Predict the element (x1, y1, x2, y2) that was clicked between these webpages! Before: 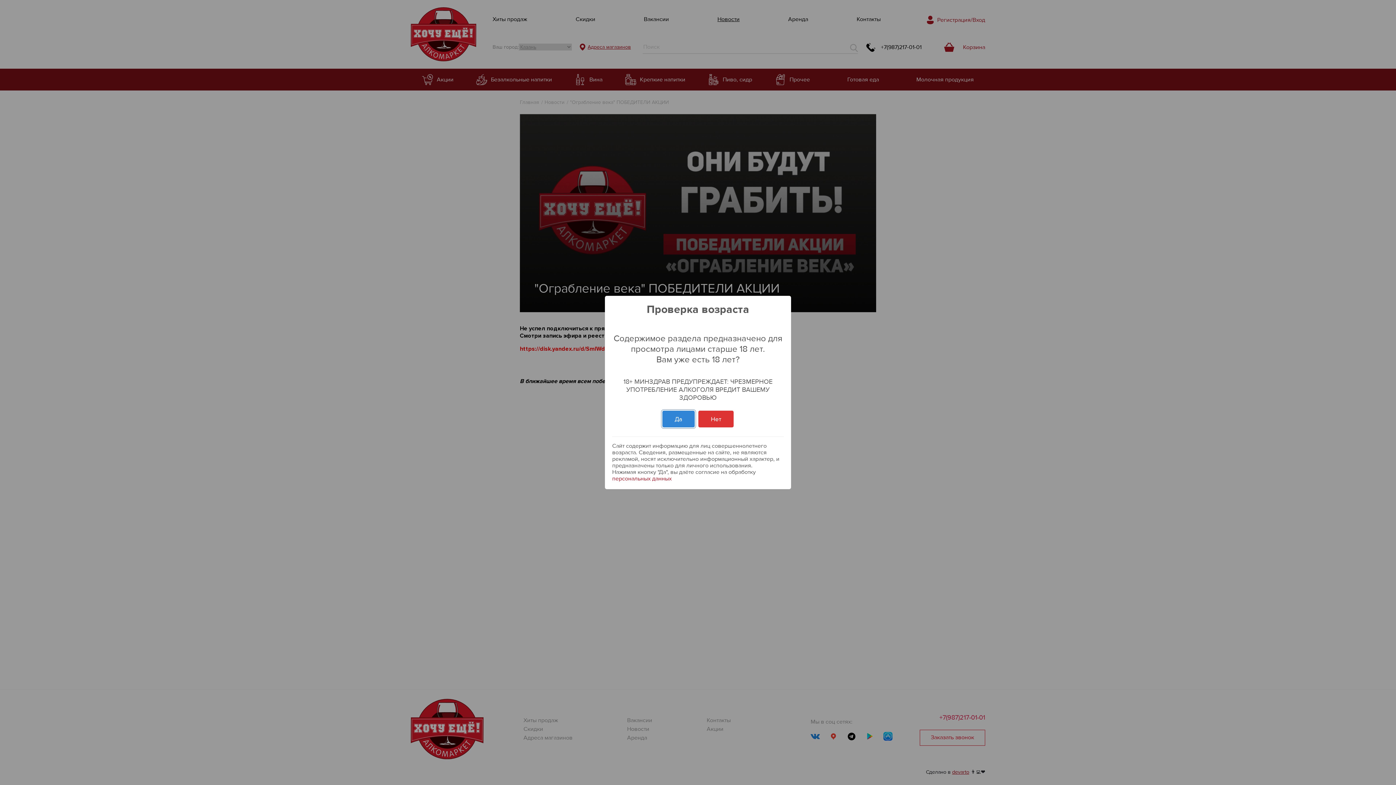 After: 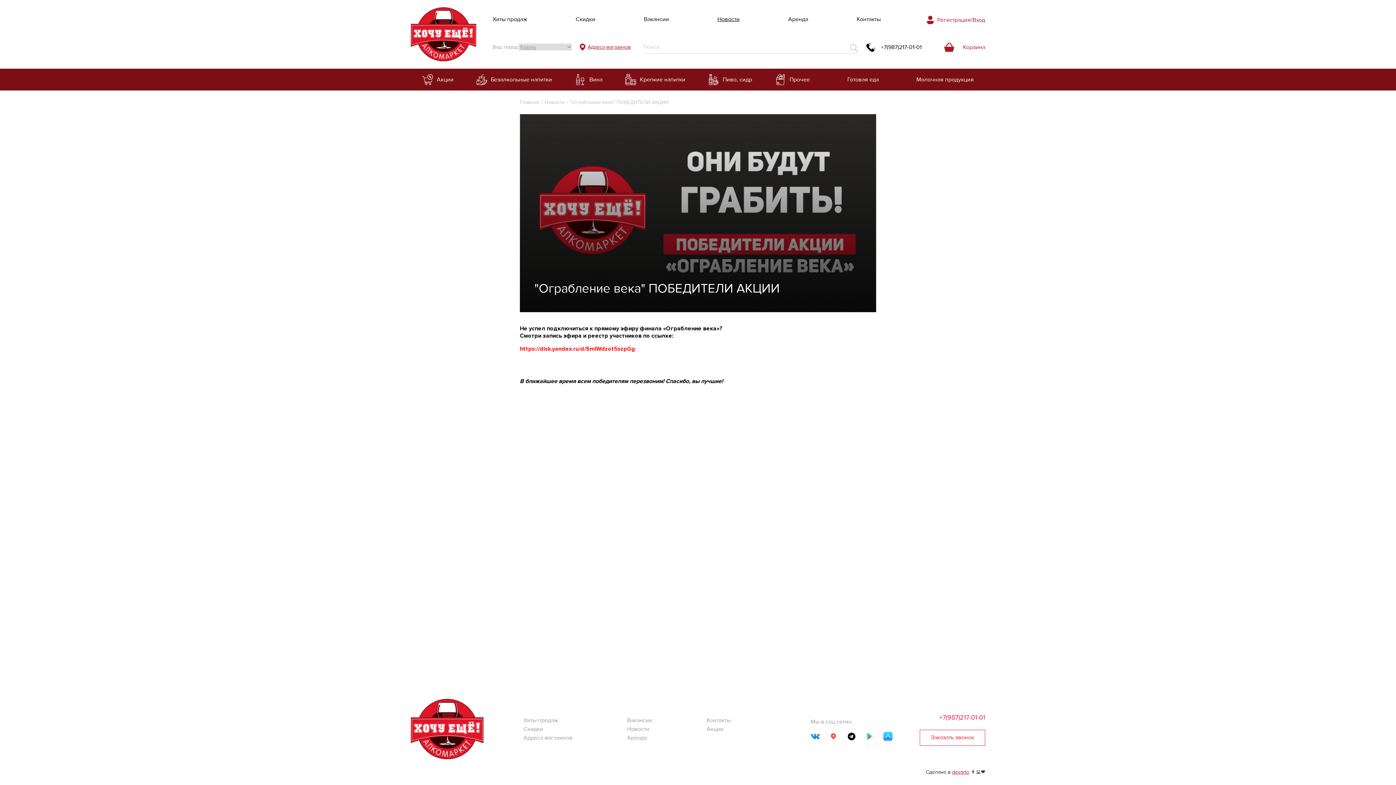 Action: label: Да bbox: (662, 410, 694, 427)